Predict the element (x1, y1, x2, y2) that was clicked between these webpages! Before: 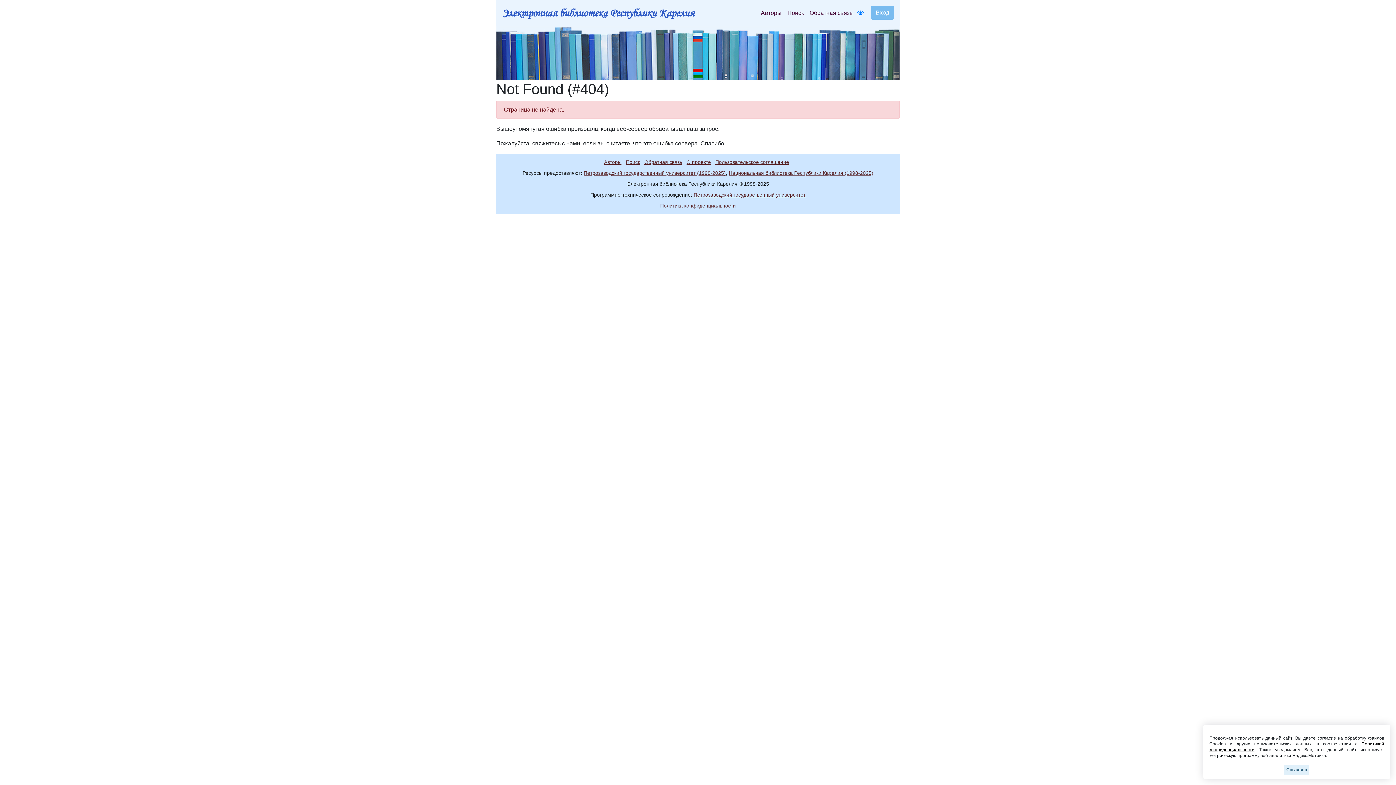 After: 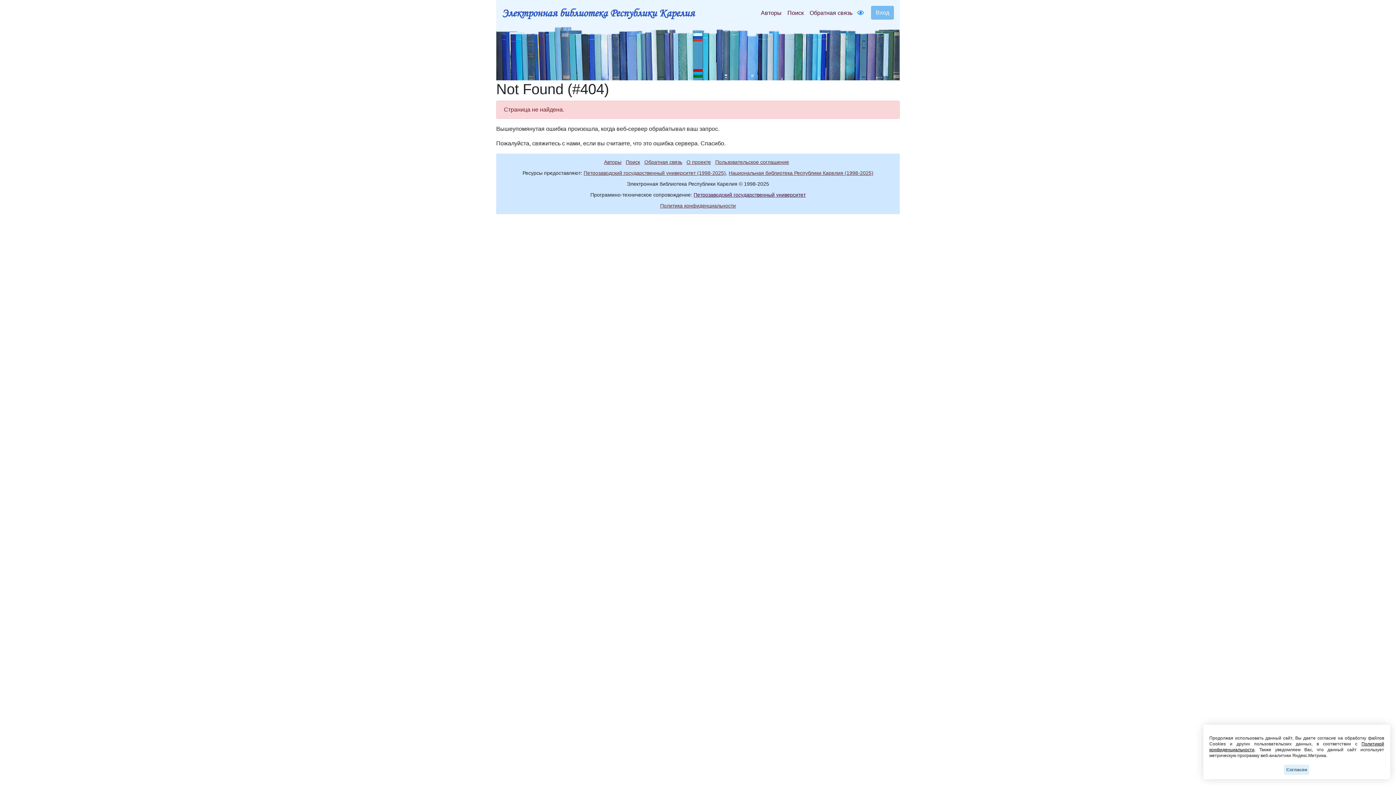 Action: label: Петрозаводский государственный университет bbox: (693, 192, 805, 197)